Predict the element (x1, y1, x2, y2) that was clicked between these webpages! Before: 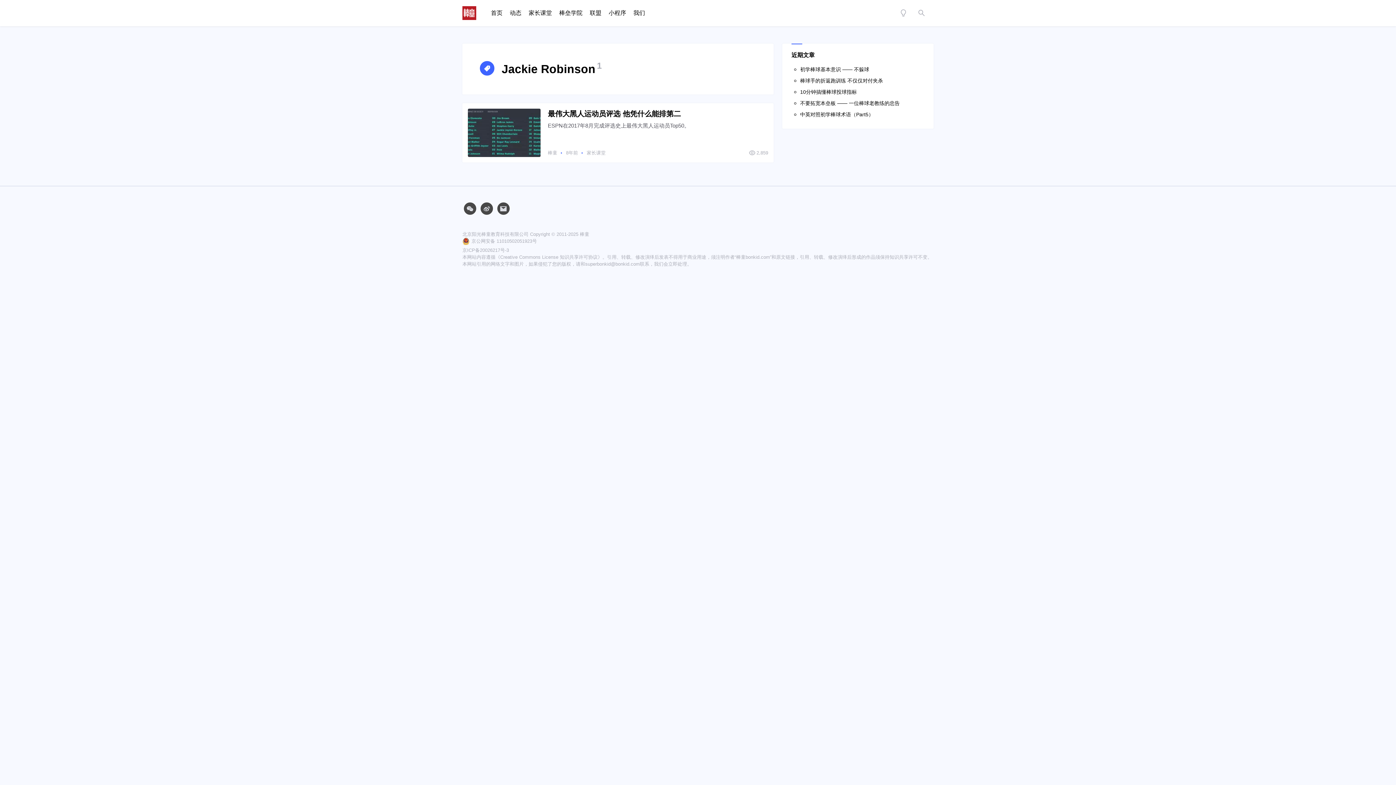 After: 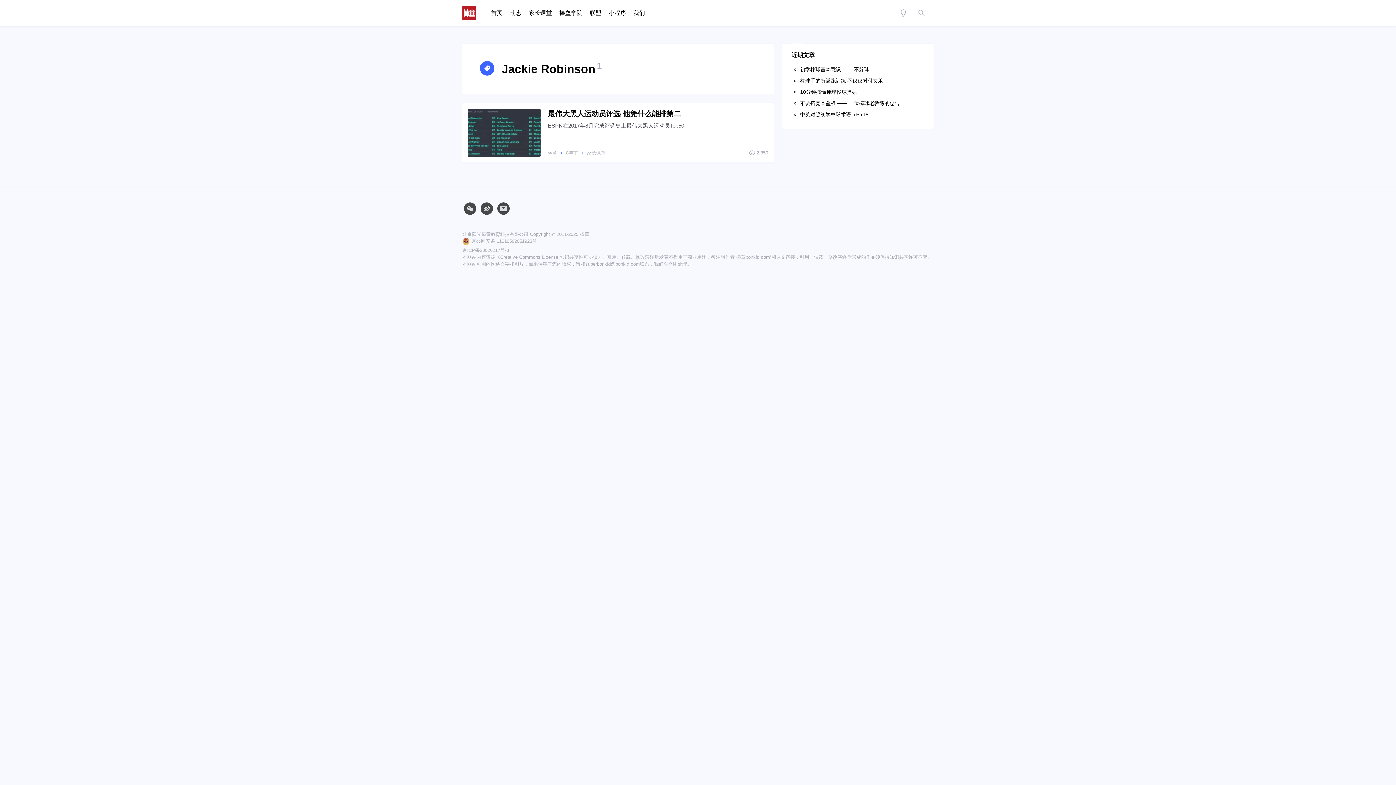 Action: label: 《Creative Commons License 知识共享许可协议》 bbox: (495, 254, 602, 260)